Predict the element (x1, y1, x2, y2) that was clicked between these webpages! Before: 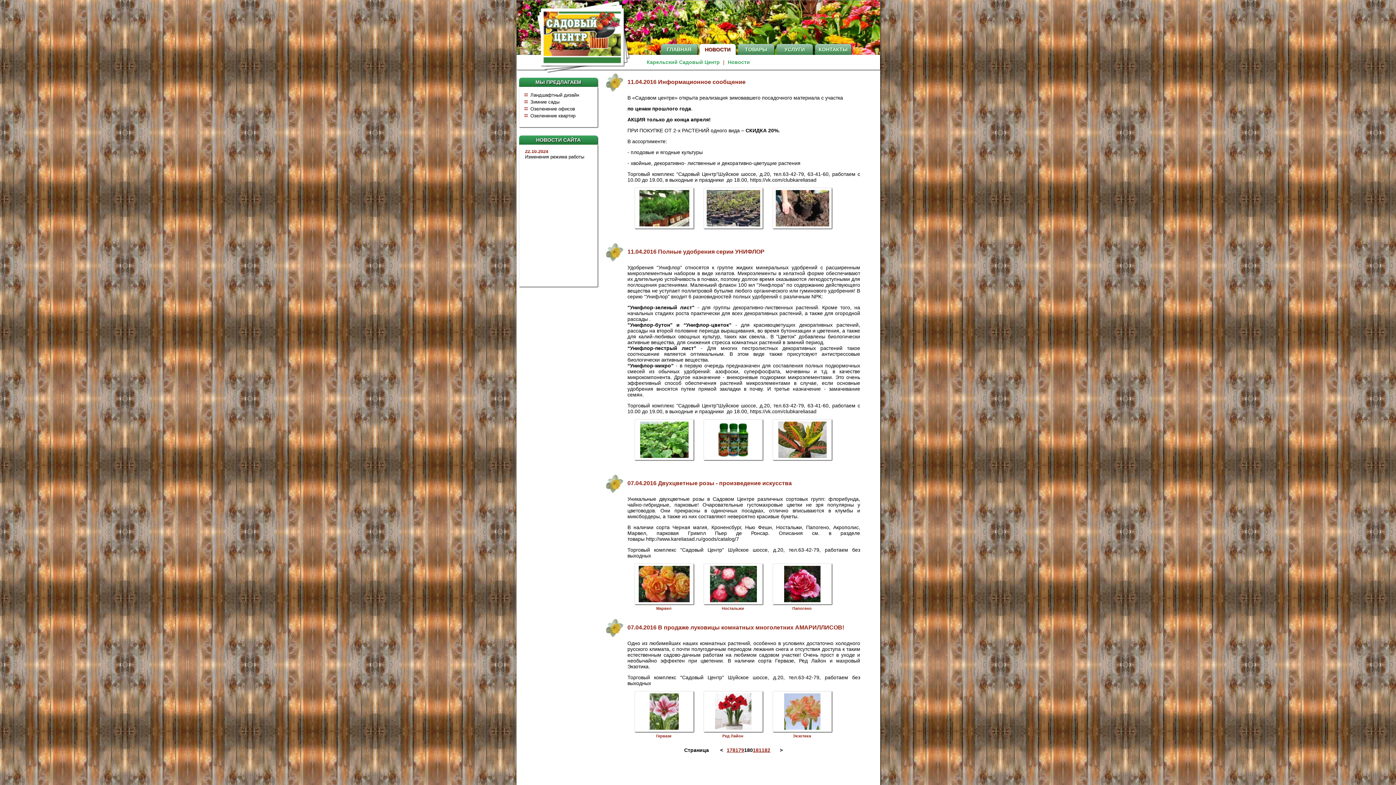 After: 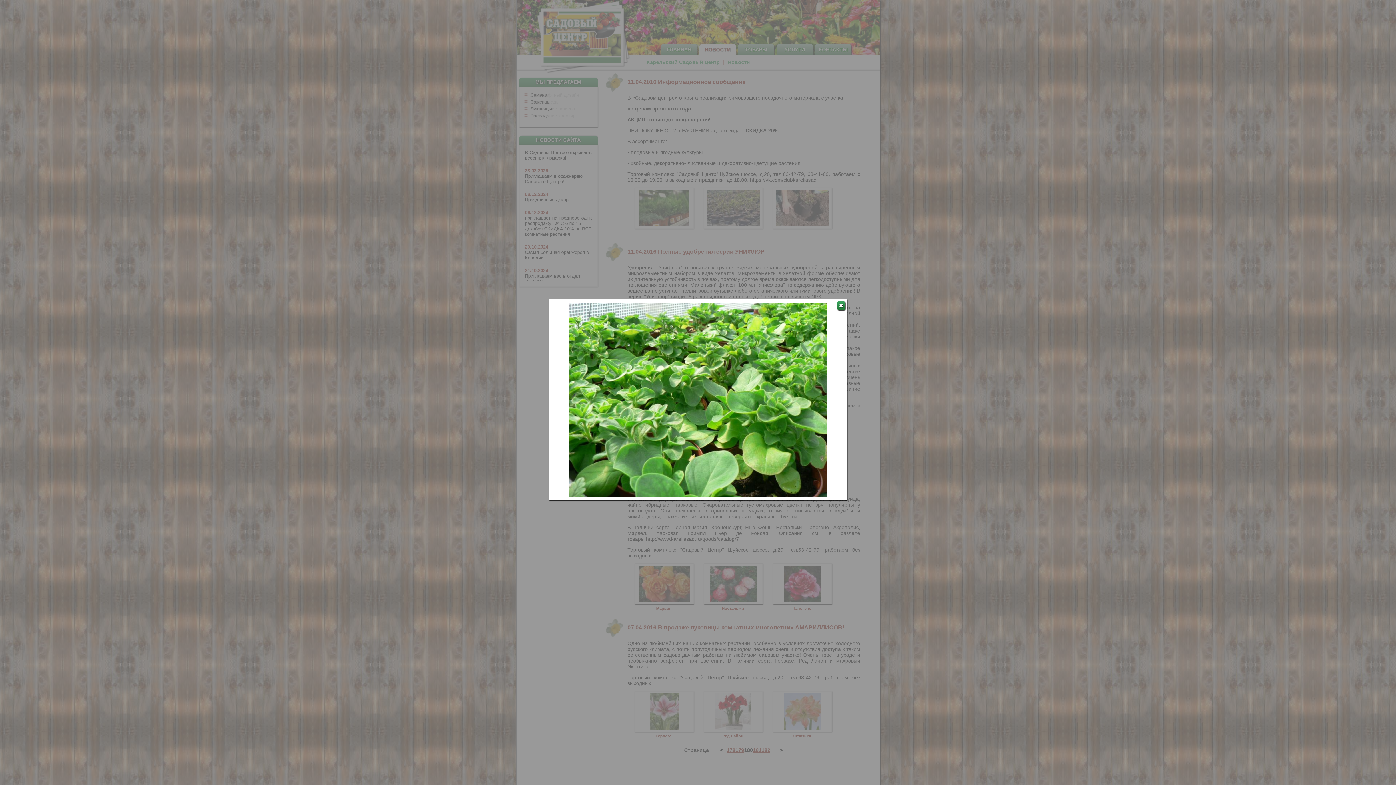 Action: bbox: (637, 421, 691, 458)